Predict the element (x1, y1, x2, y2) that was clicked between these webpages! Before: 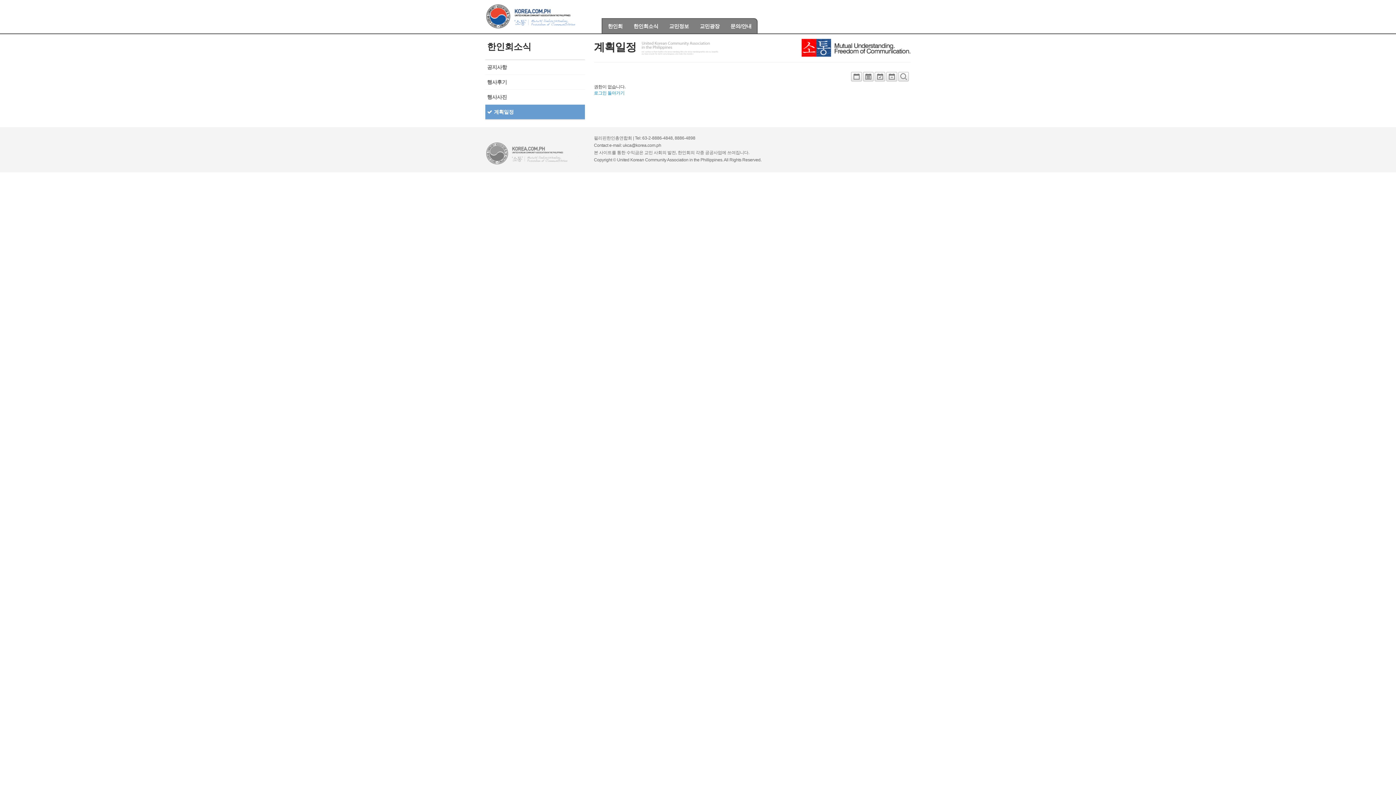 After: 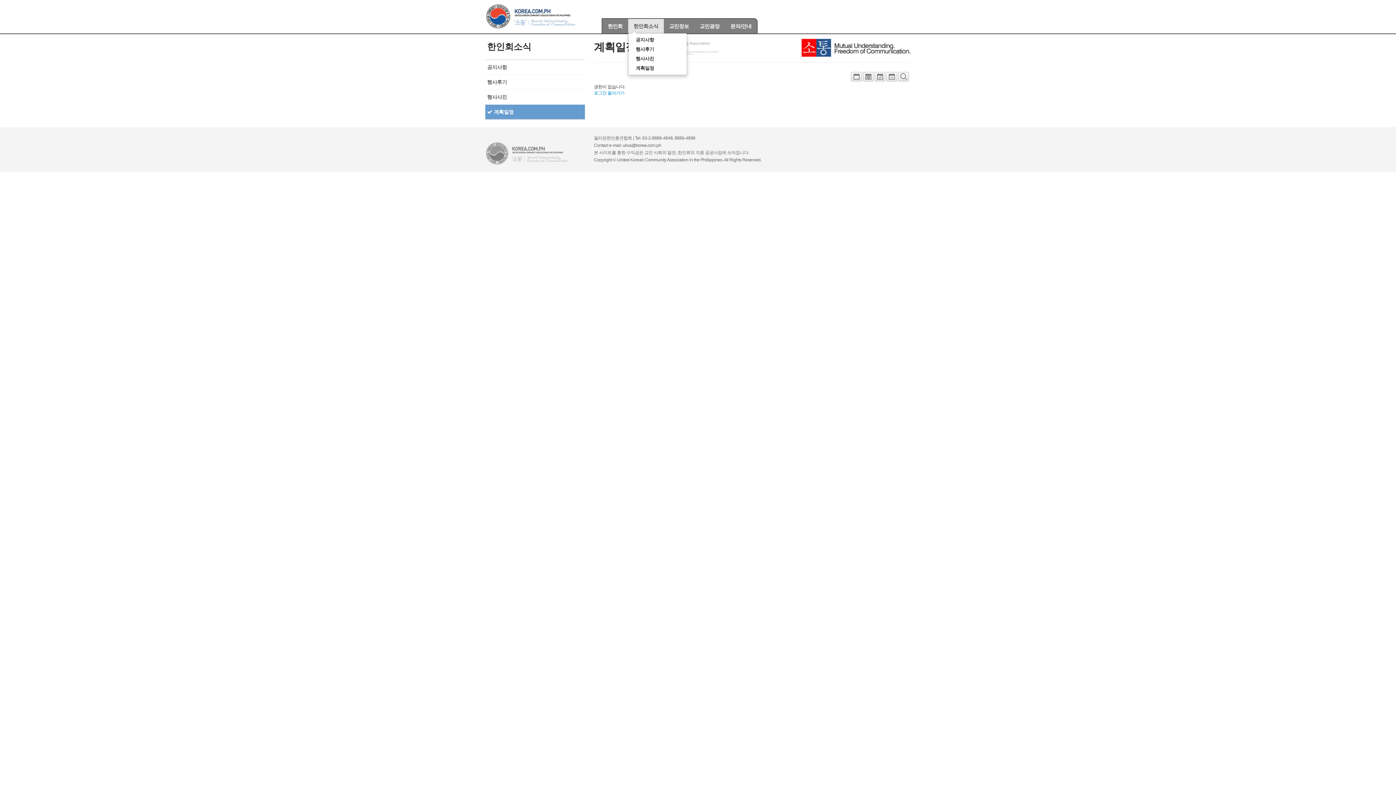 Action: label: 한인회소식 bbox: (628, 18, 663, 33)